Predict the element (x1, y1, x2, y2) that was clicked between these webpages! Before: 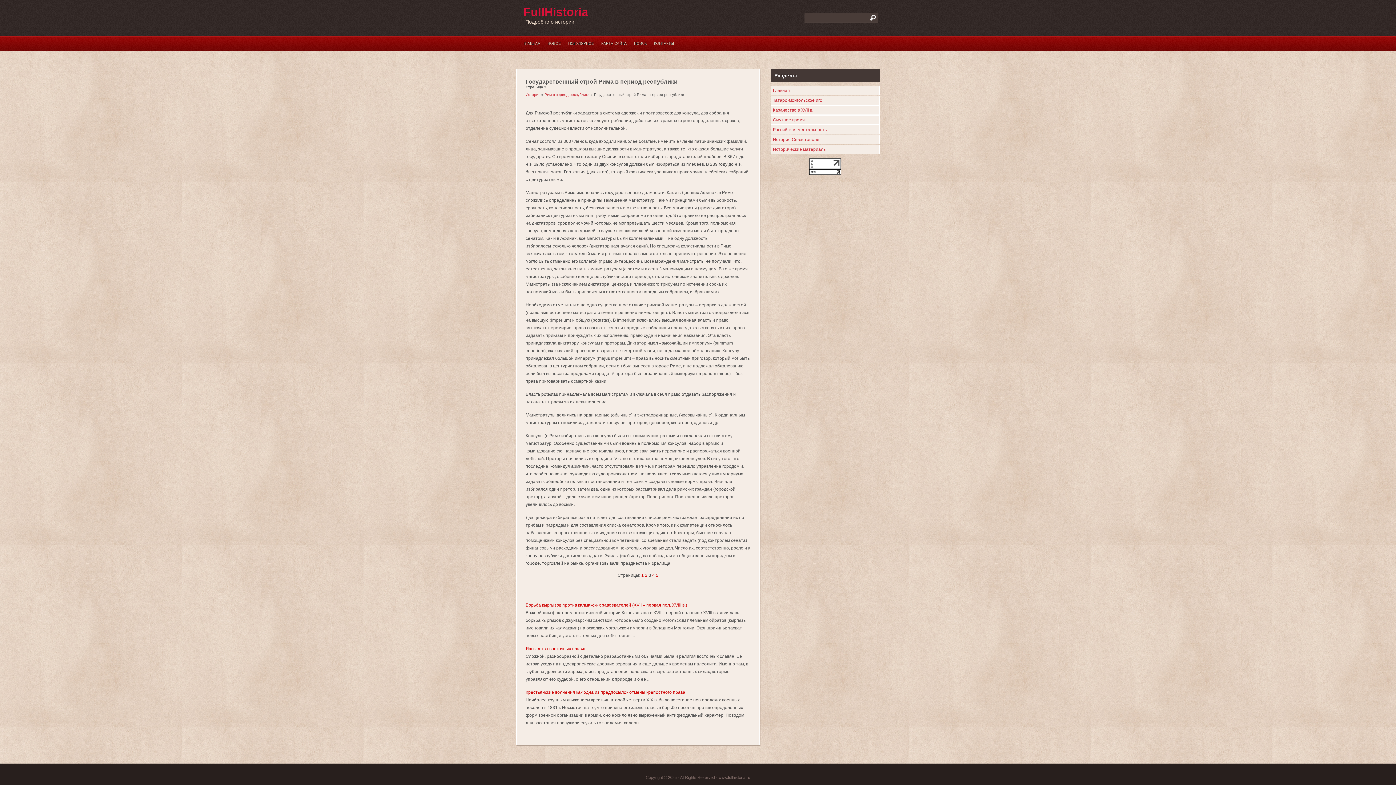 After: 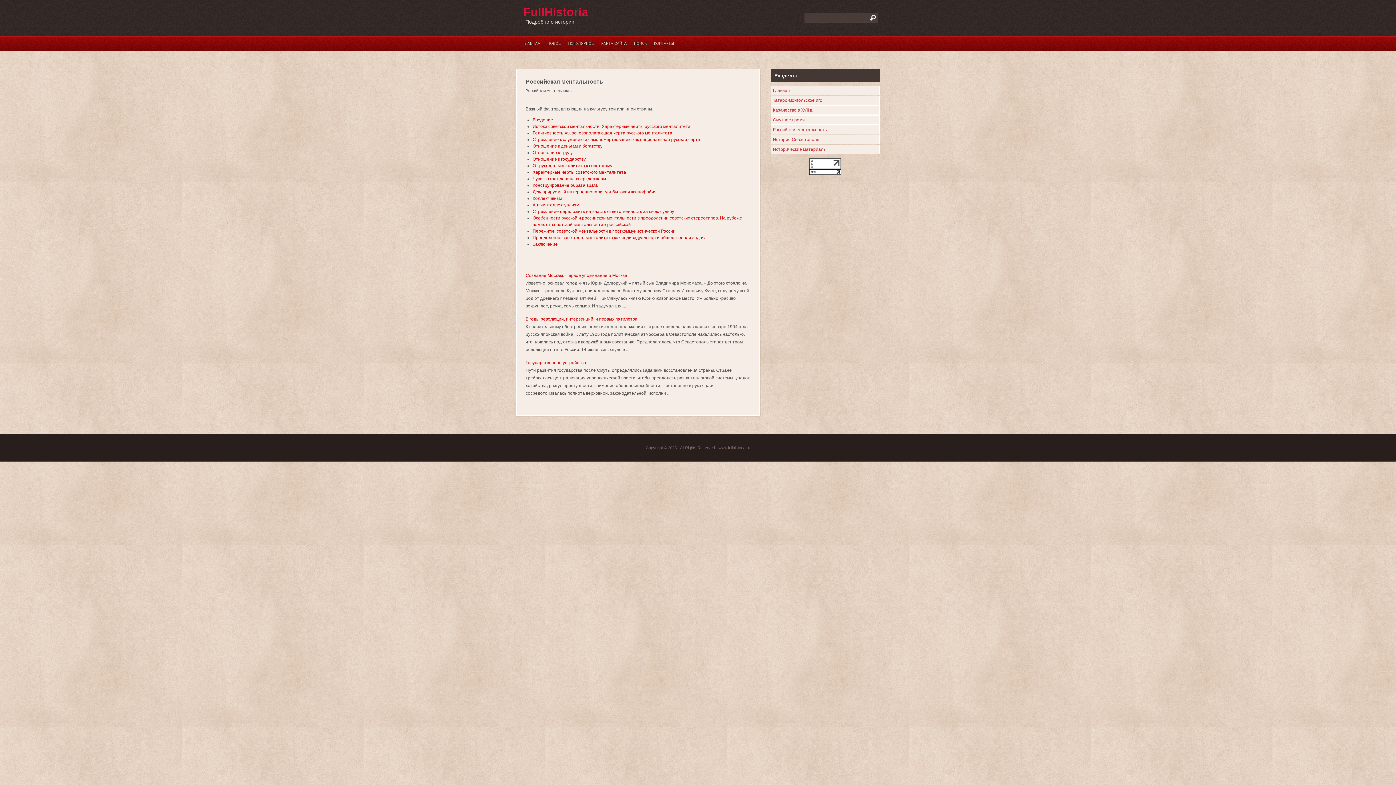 Action: bbox: (773, 127, 826, 132) label: Российская ментальность